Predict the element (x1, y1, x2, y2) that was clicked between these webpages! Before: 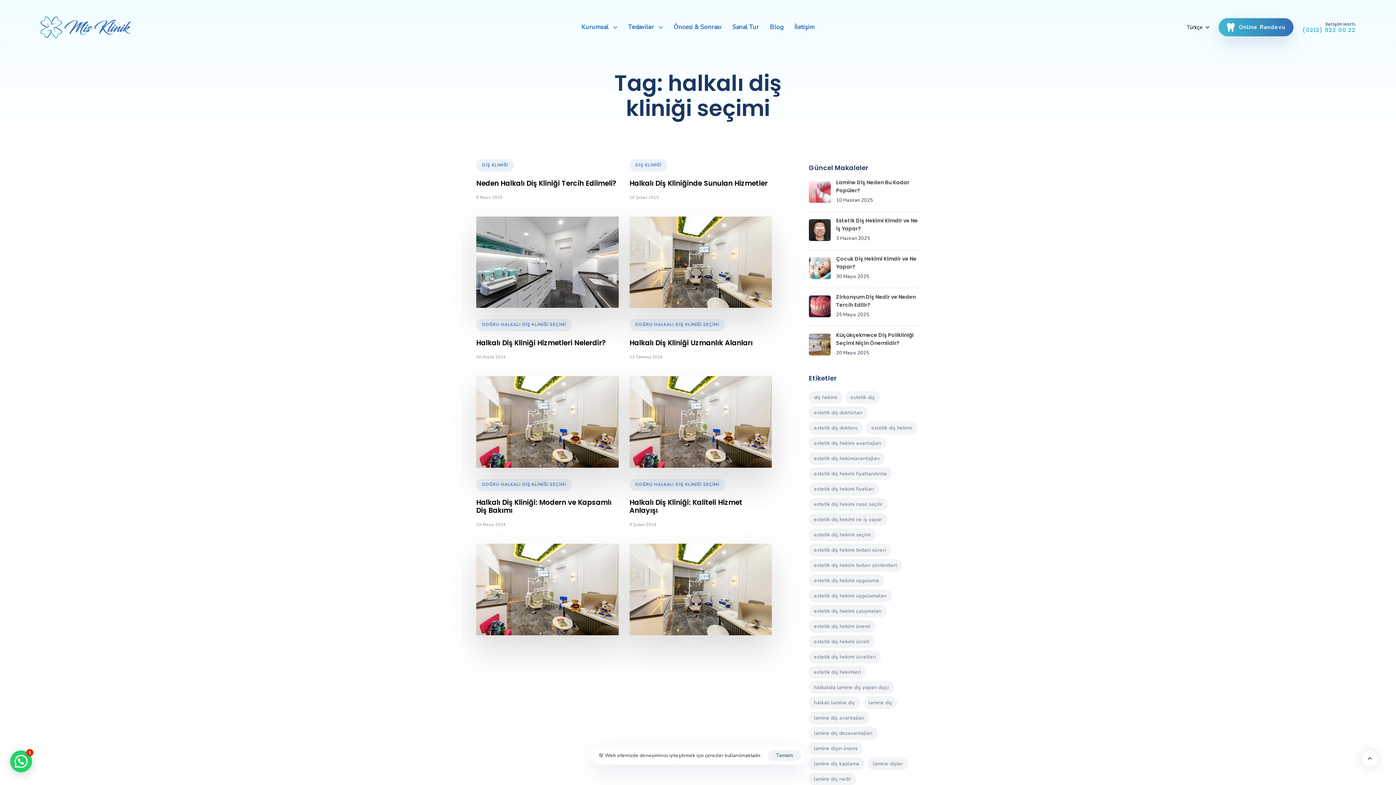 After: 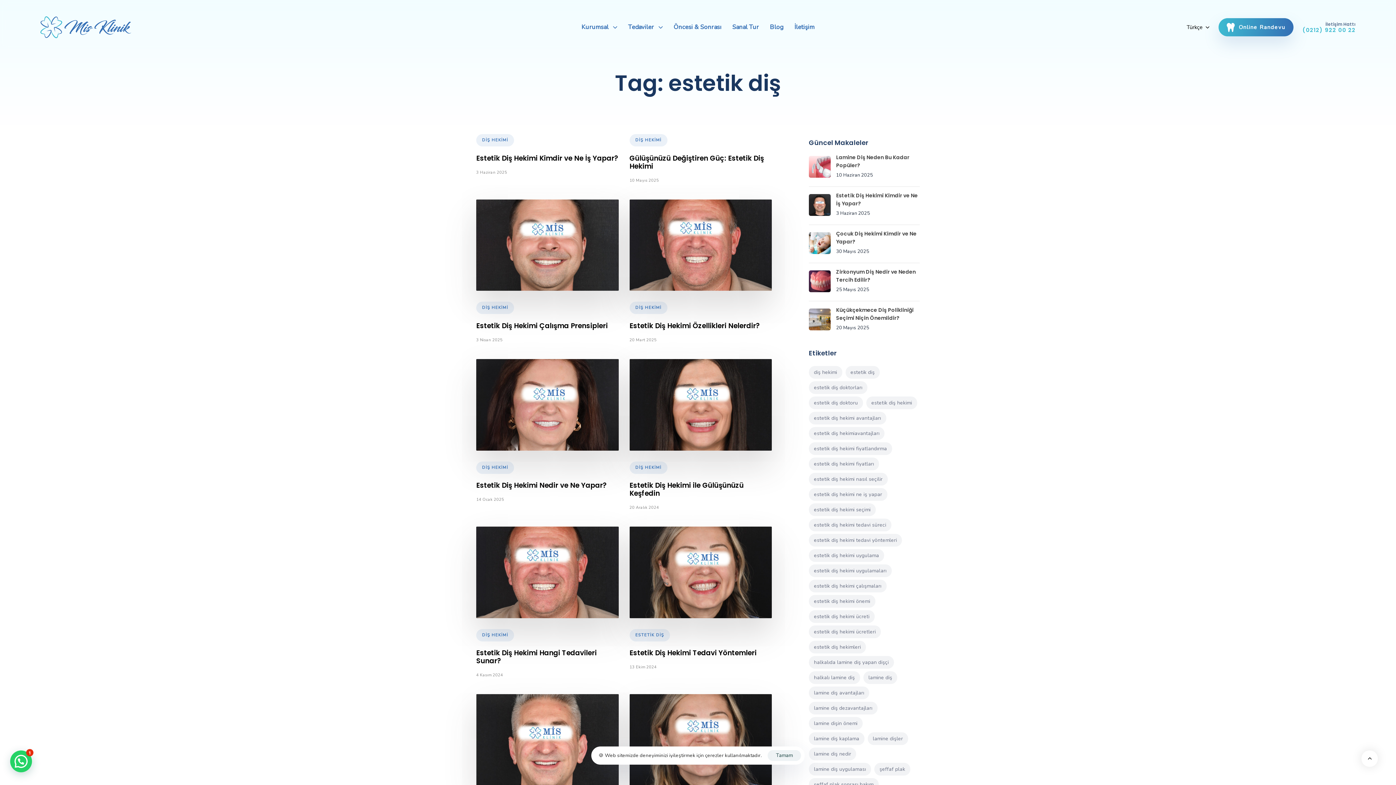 Action: label: estetik diş (15 öge) bbox: (845, 391, 880, 404)